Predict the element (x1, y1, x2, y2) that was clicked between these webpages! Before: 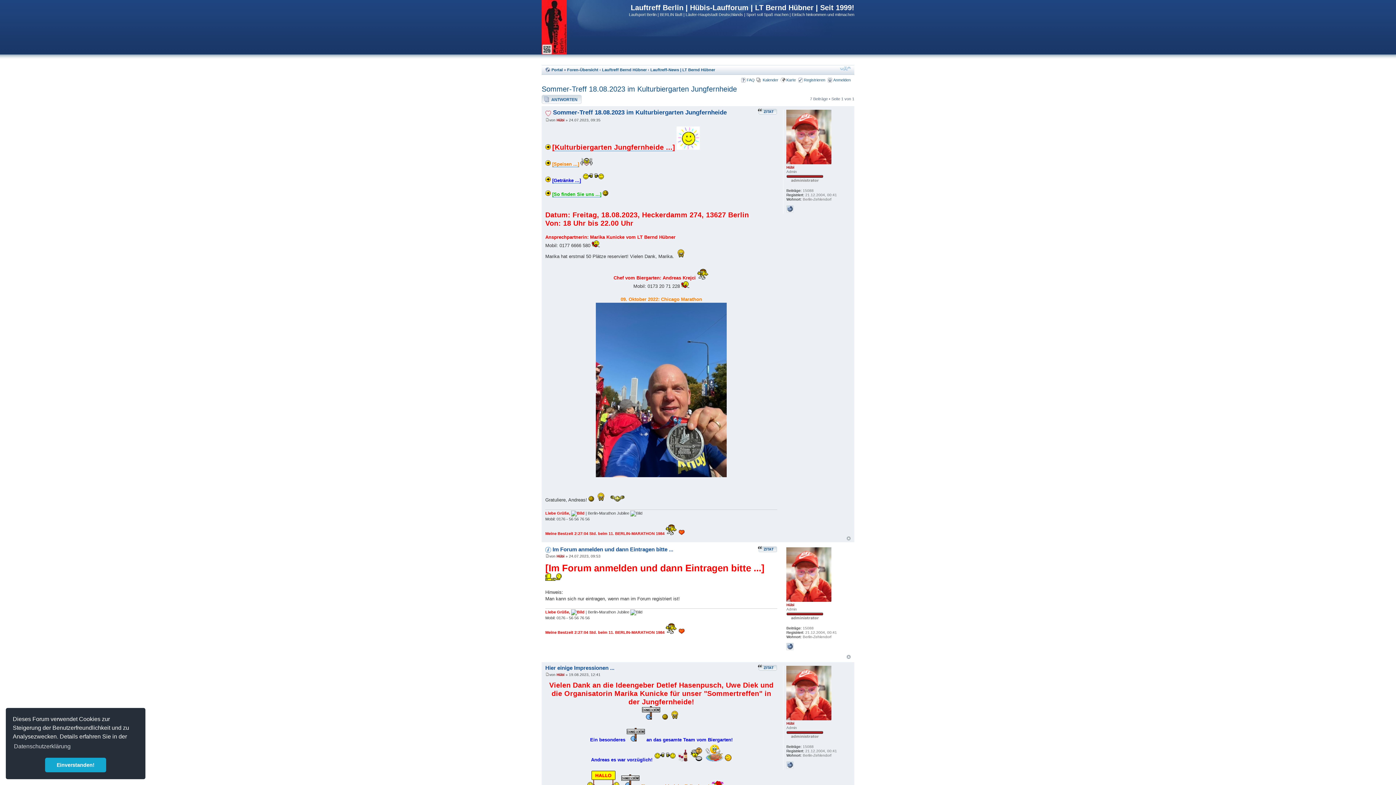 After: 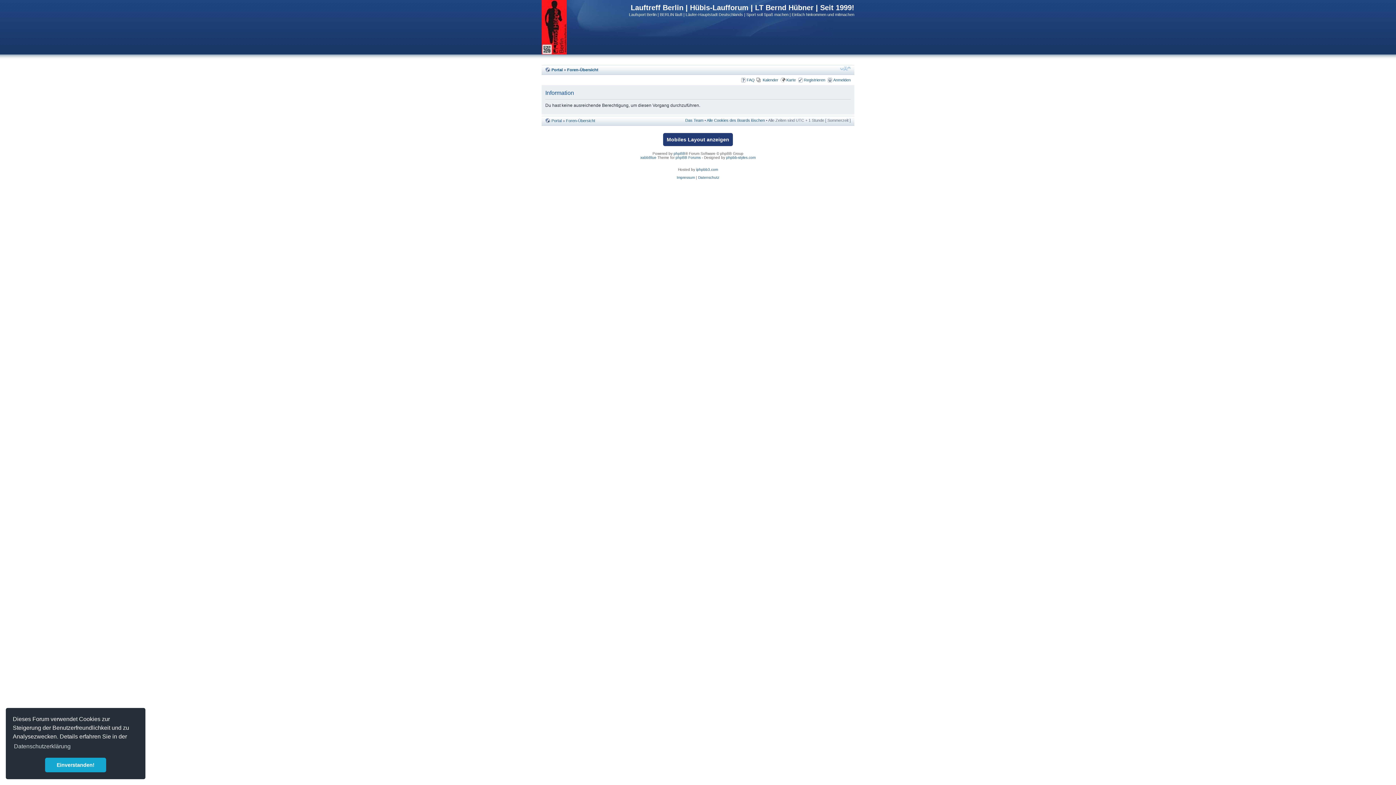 Action: label: Kalender bbox: (762, 77, 778, 82)